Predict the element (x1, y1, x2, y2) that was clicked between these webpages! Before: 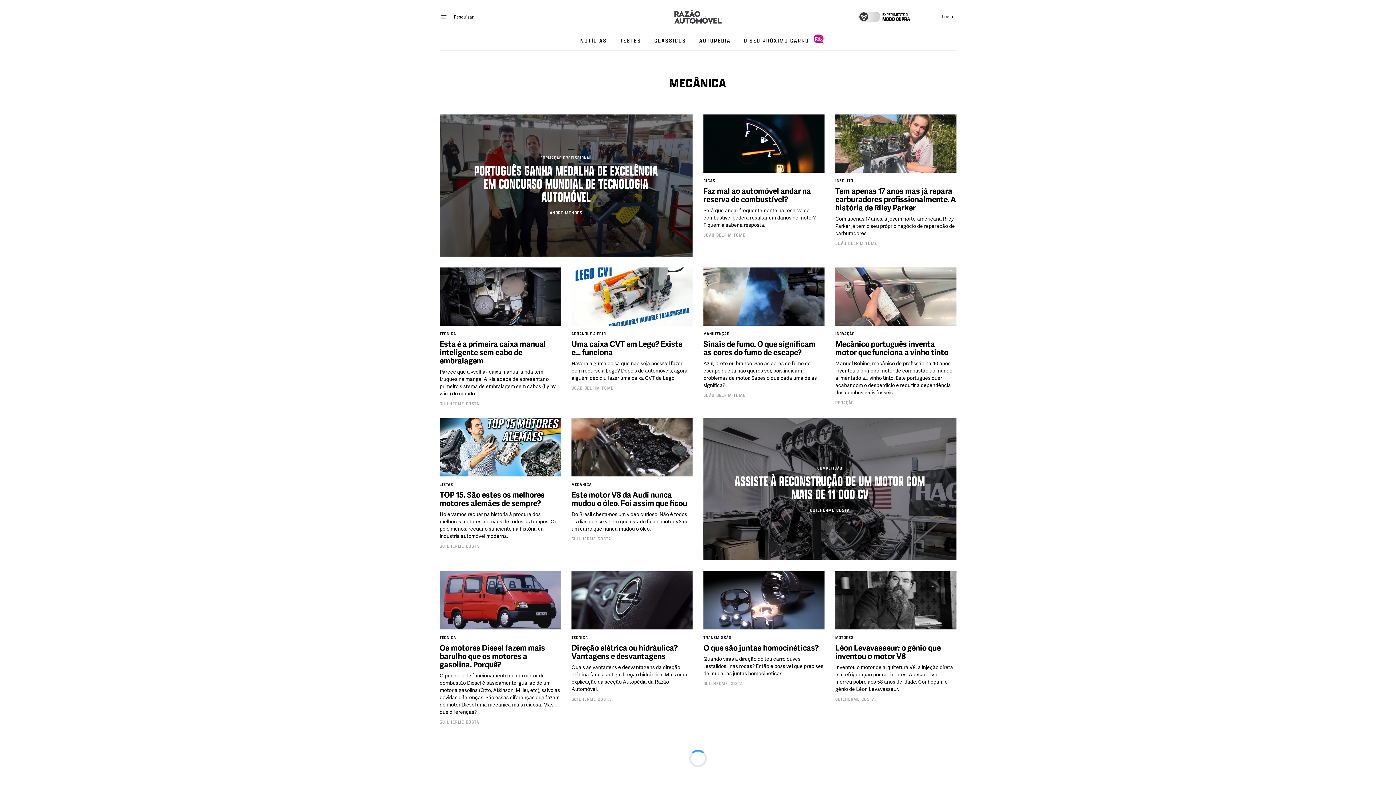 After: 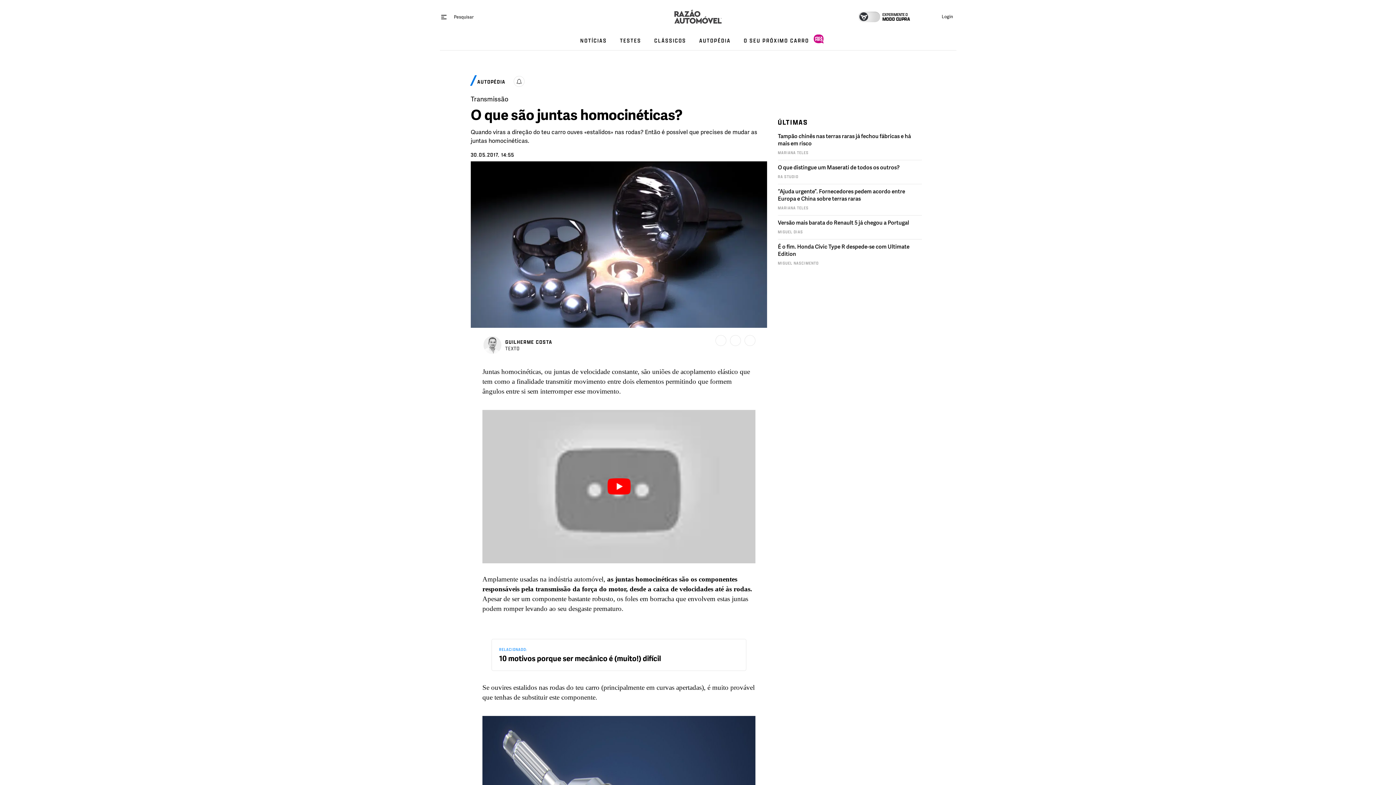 Action: label: Quando viras a direção do teu carro ouves «estalidos» nas rodas? Então é possível que precises de mudar as juntas homocinéticas. bbox: (703, 655, 823, 677)